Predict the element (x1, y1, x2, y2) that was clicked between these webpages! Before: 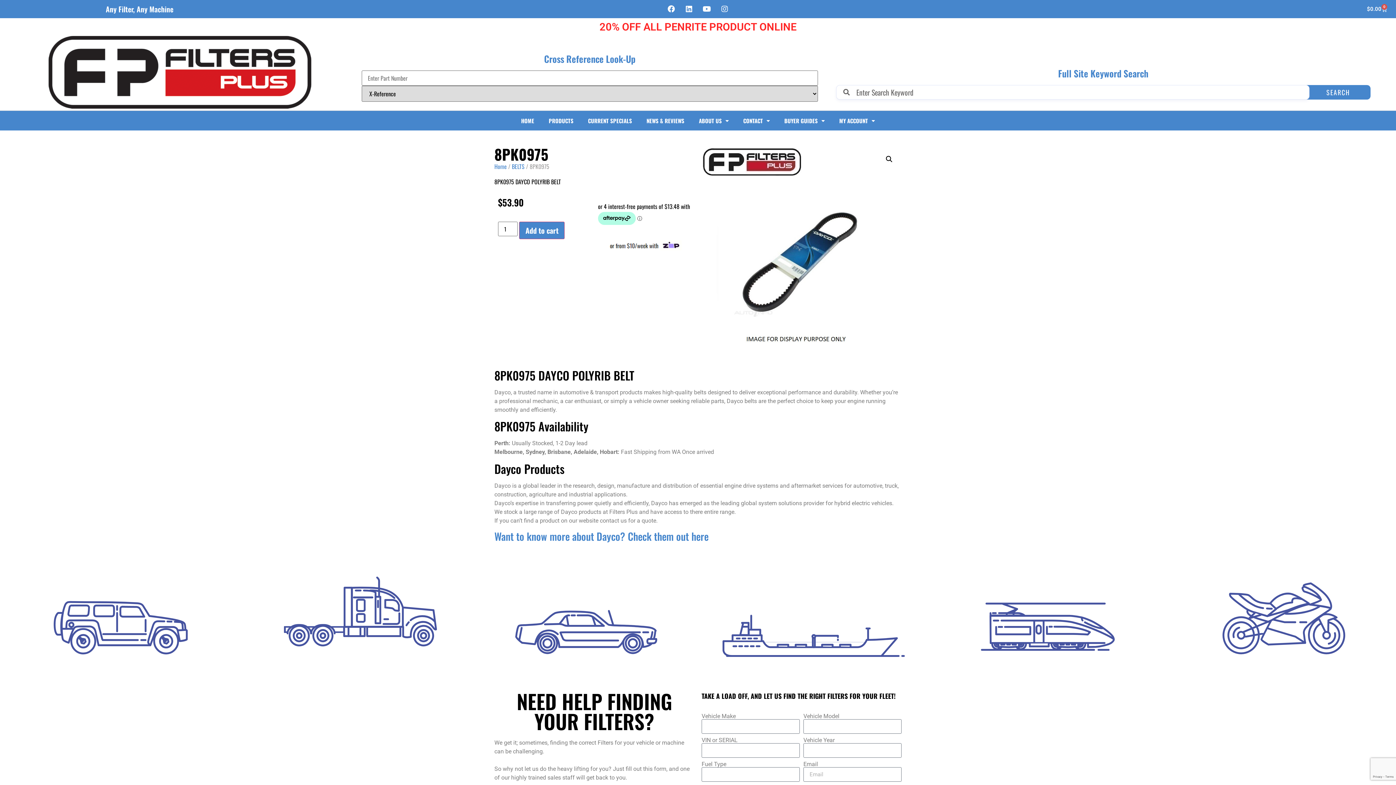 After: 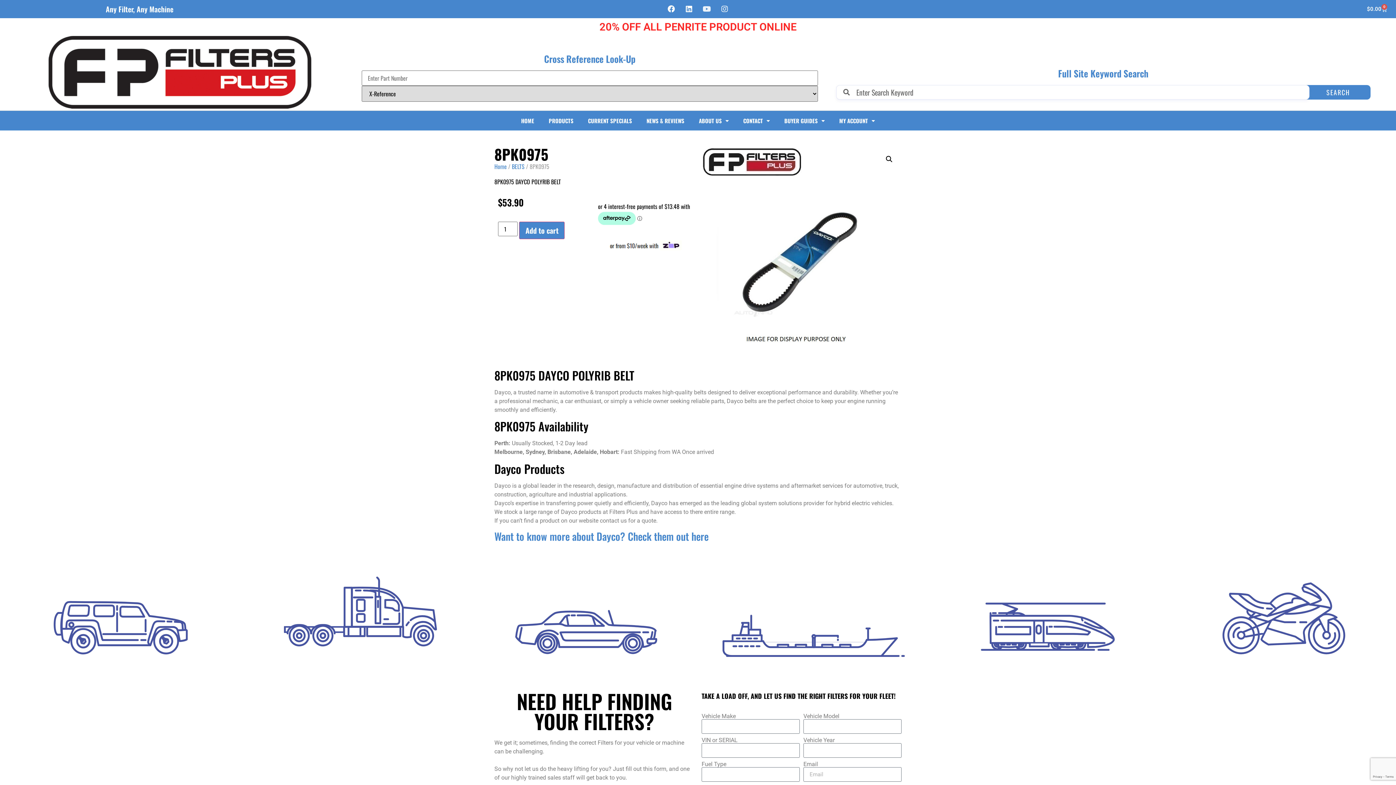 Action: bbox: (699, 1, 714, 16) label: Youtube